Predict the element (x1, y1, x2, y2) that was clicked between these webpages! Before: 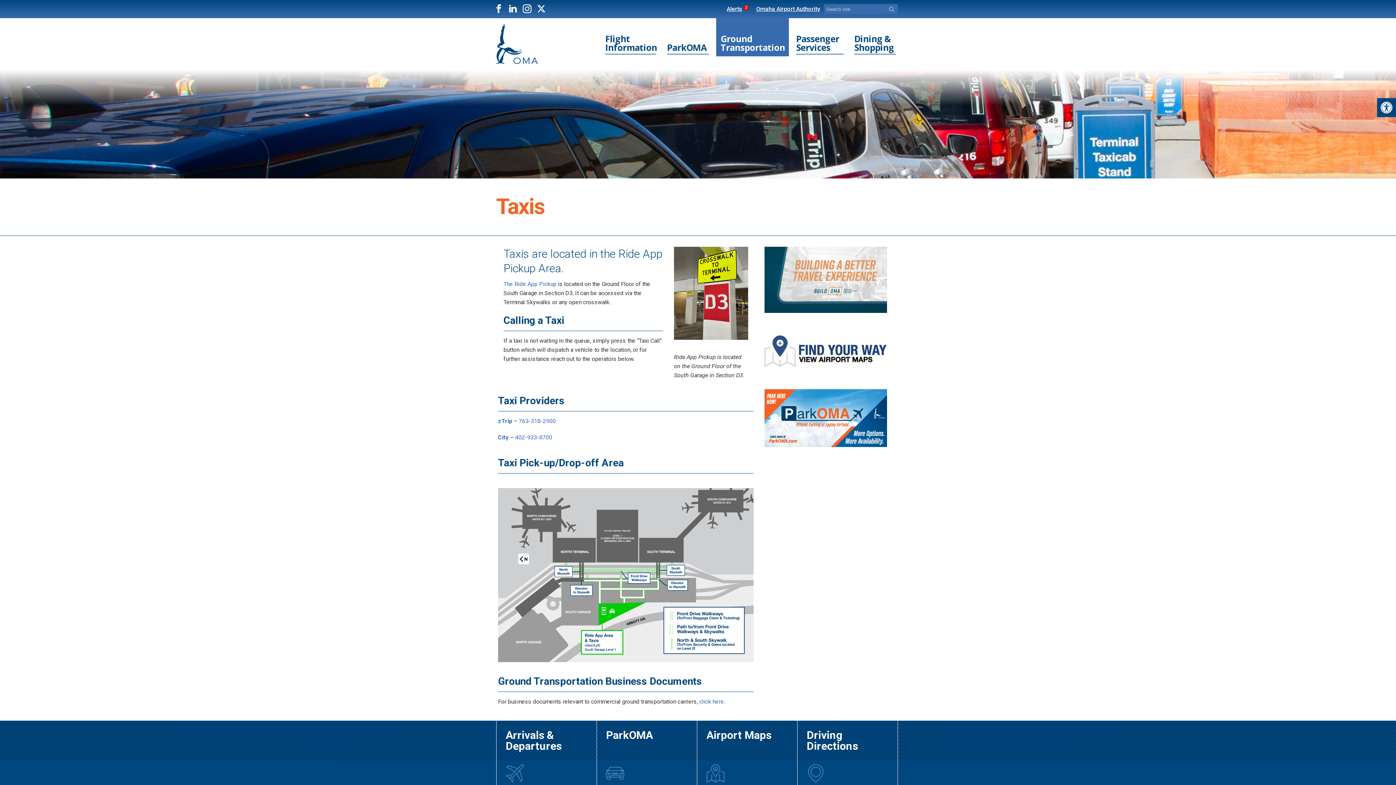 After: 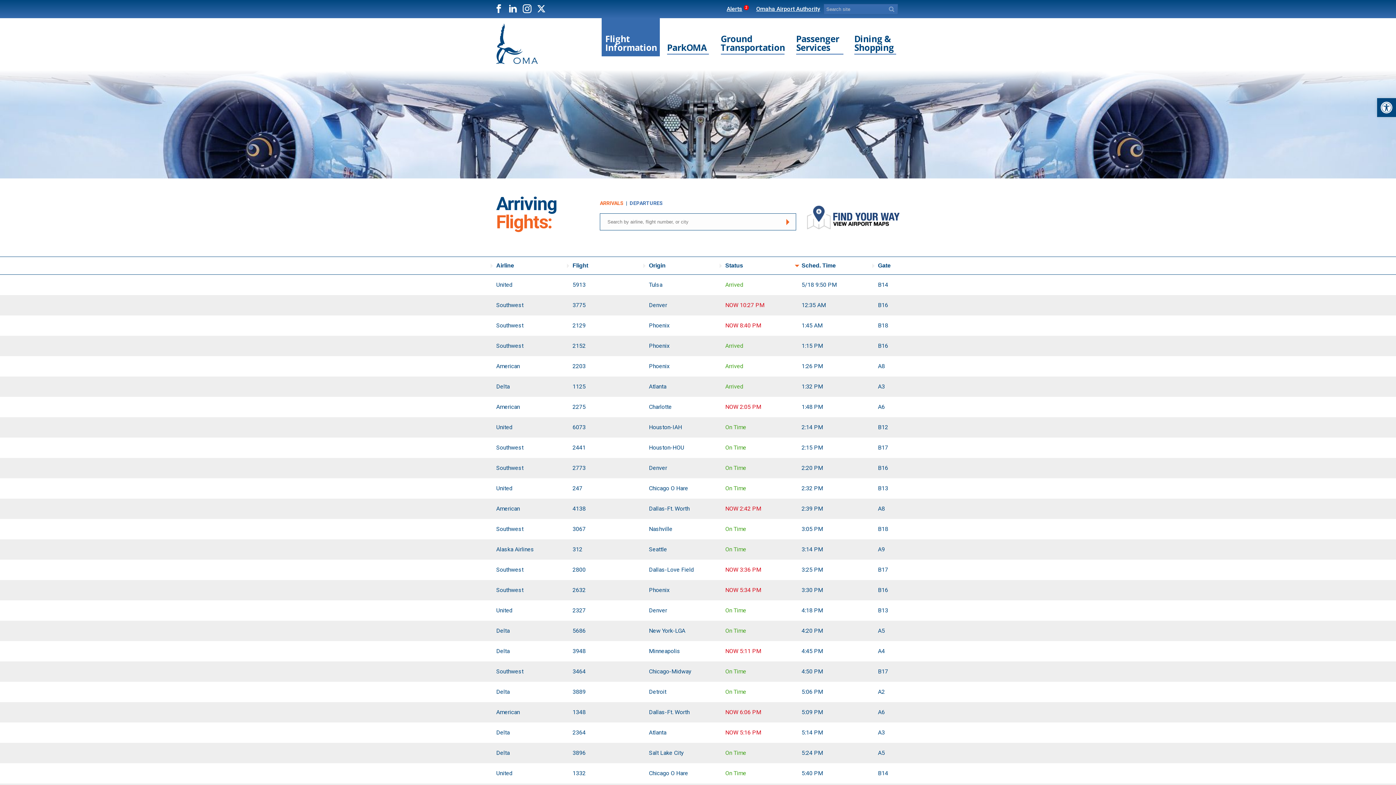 Action: bbox: (605, 18, 656, 54) label: Flight Information